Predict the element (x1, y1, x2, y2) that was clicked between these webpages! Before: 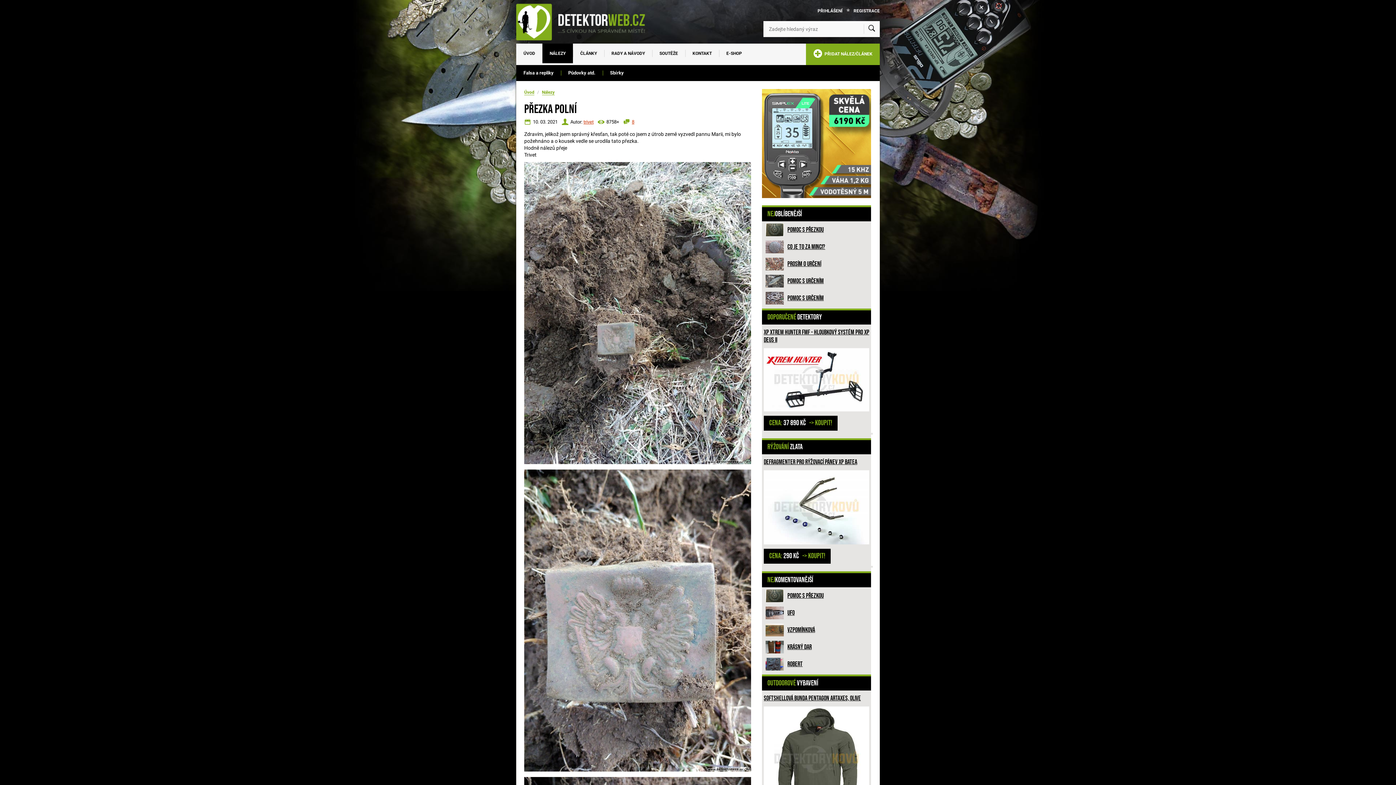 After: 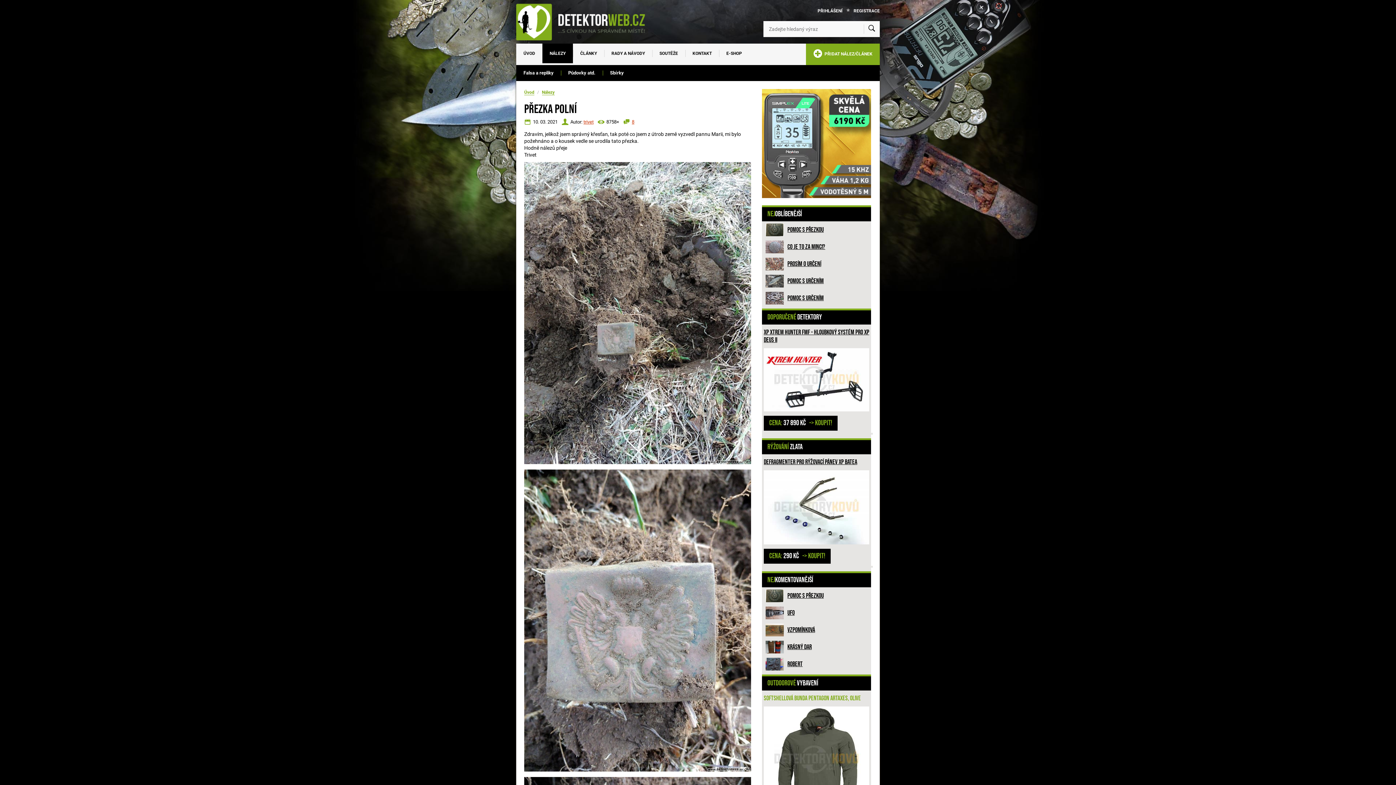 Action: label: Softshellová bunda PENTAGON Artaxes, olive bbox: (764, 695, 861, 702)